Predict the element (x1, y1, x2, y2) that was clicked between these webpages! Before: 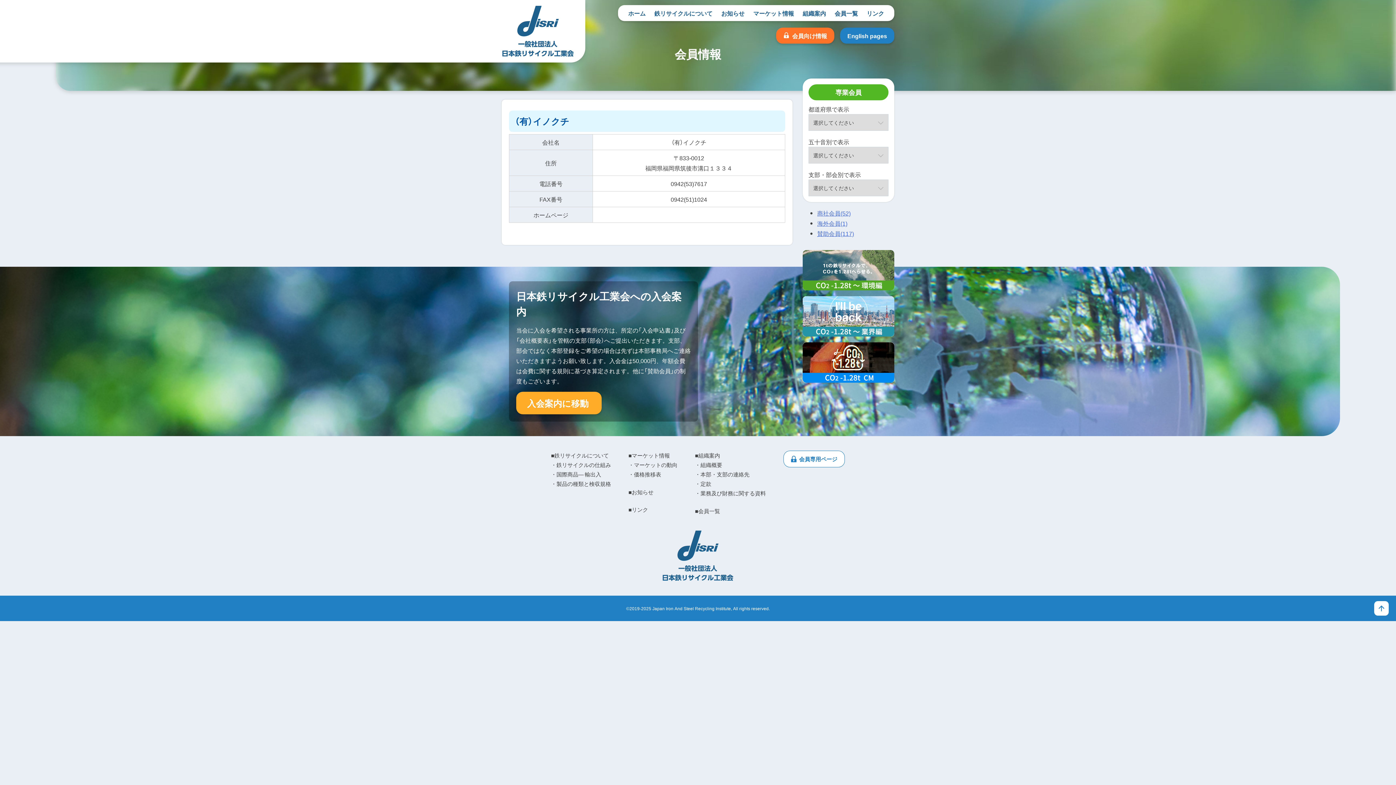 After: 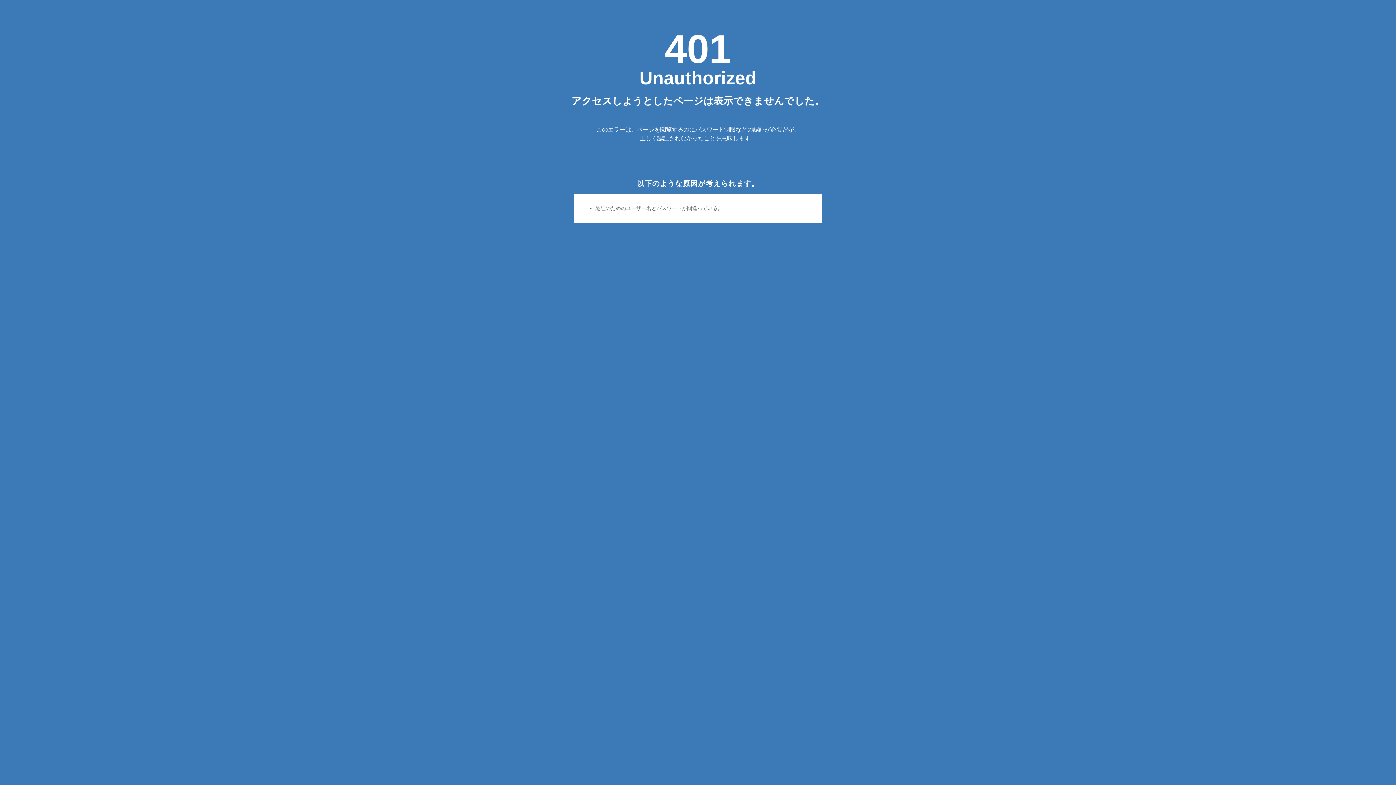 Action: label: 会員向け情報 bbox: (776, 27, 834, 43)